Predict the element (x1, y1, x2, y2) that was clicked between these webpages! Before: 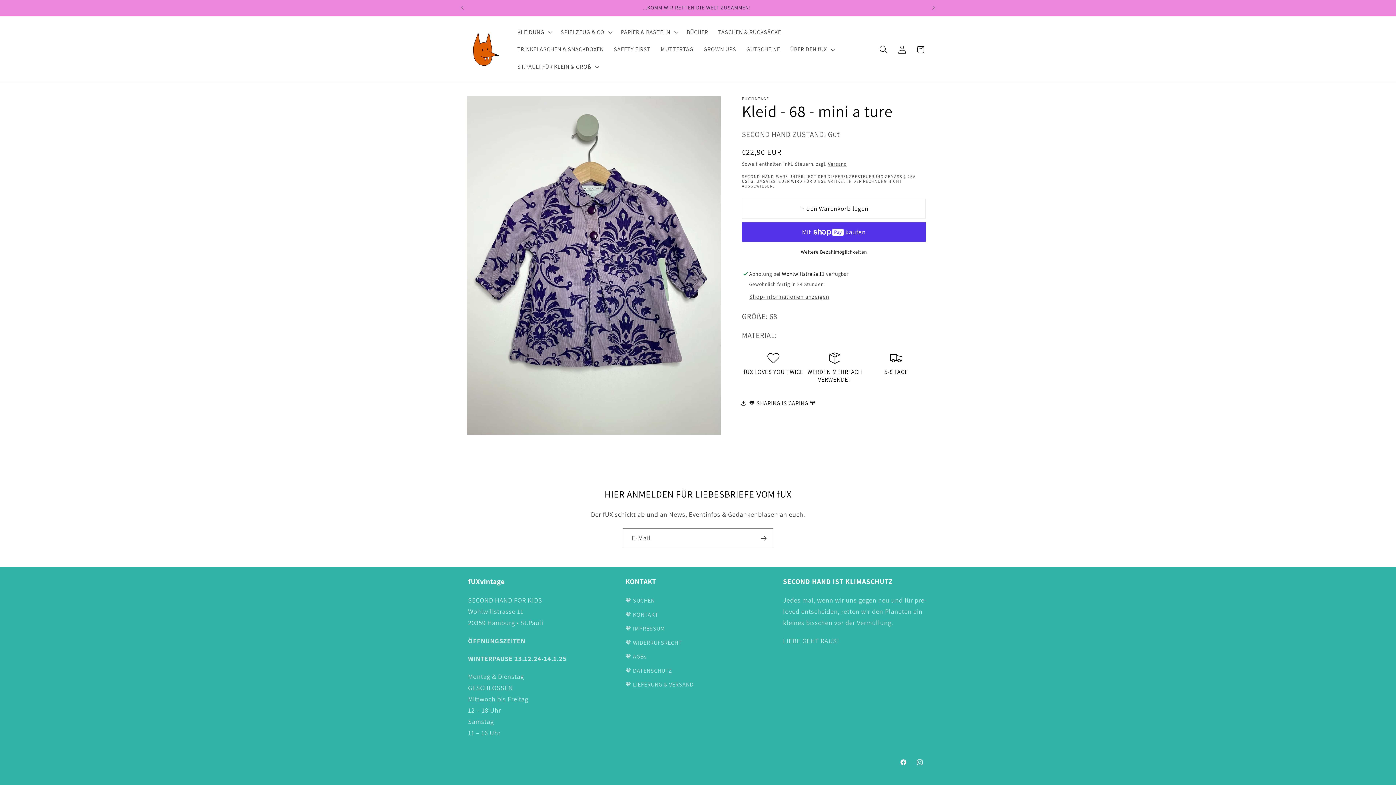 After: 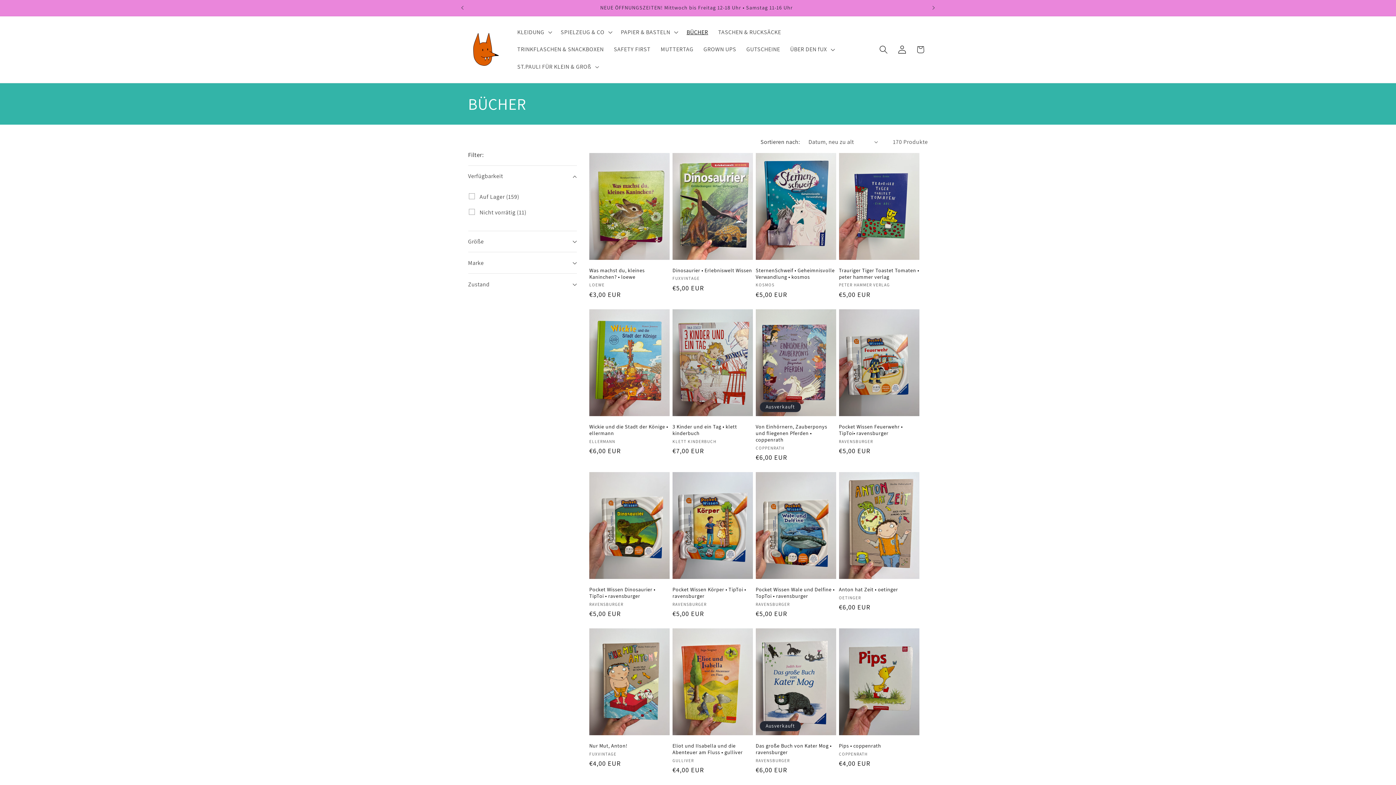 Action: bbox: (681, 23, 713, 40) label: BÜCHER